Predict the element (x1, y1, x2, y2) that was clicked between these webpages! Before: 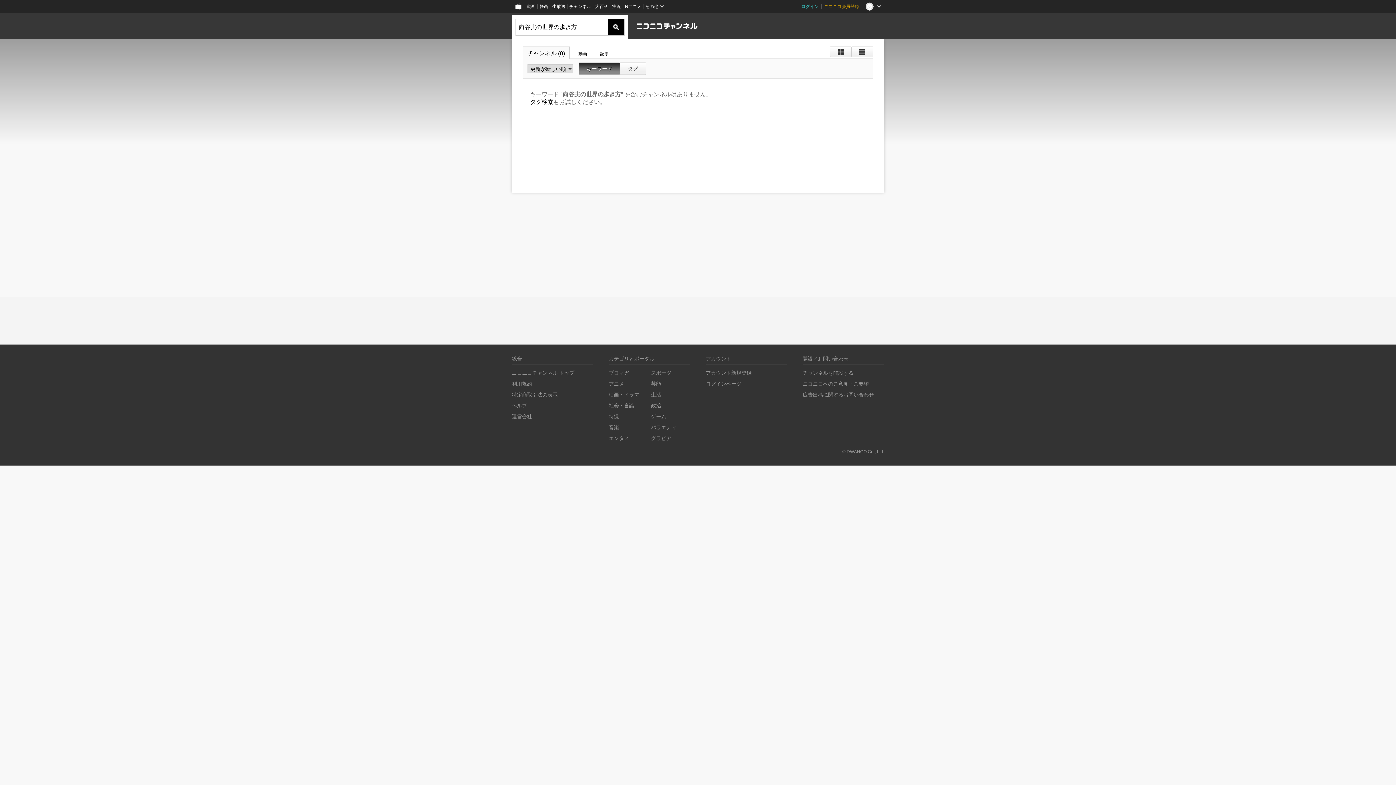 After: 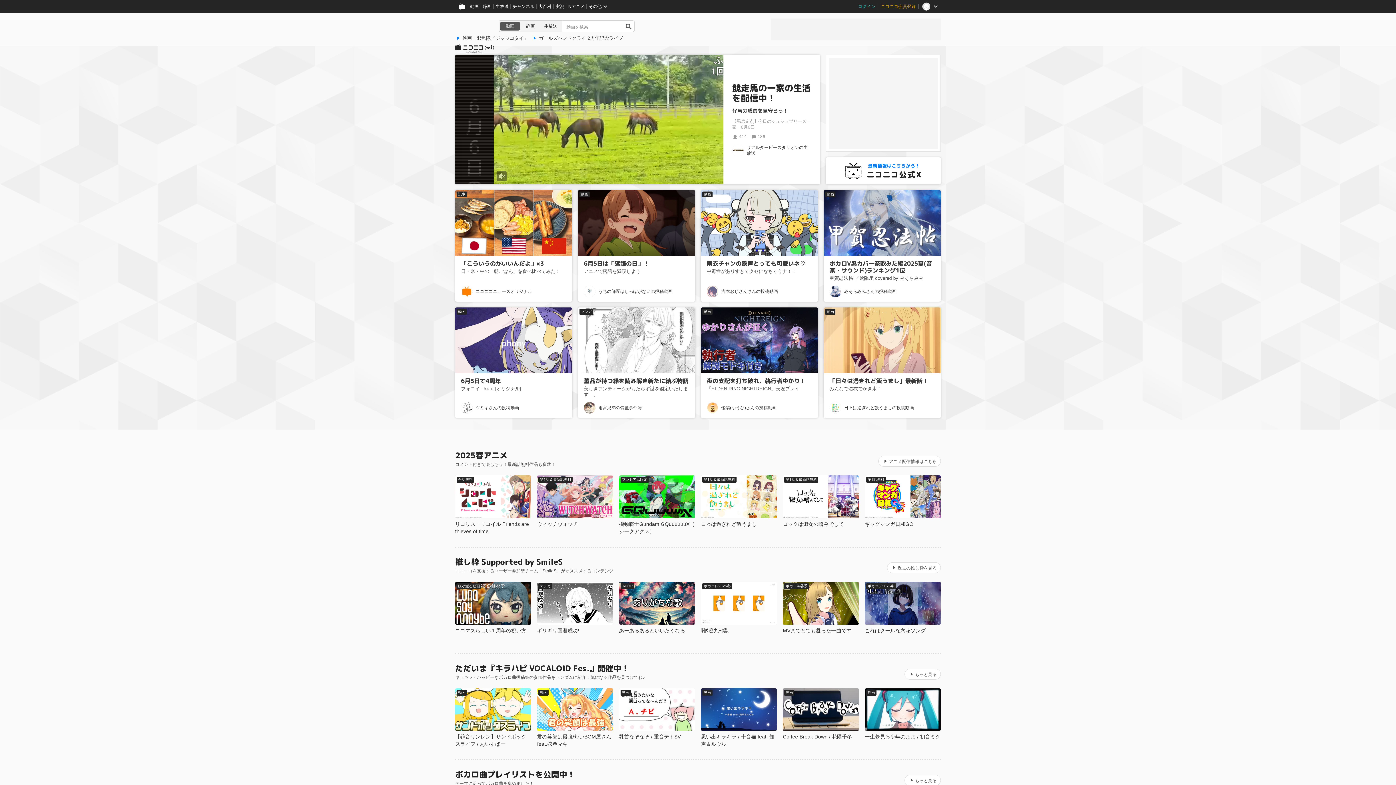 Action: bbox: (512, 0, 525, 13)